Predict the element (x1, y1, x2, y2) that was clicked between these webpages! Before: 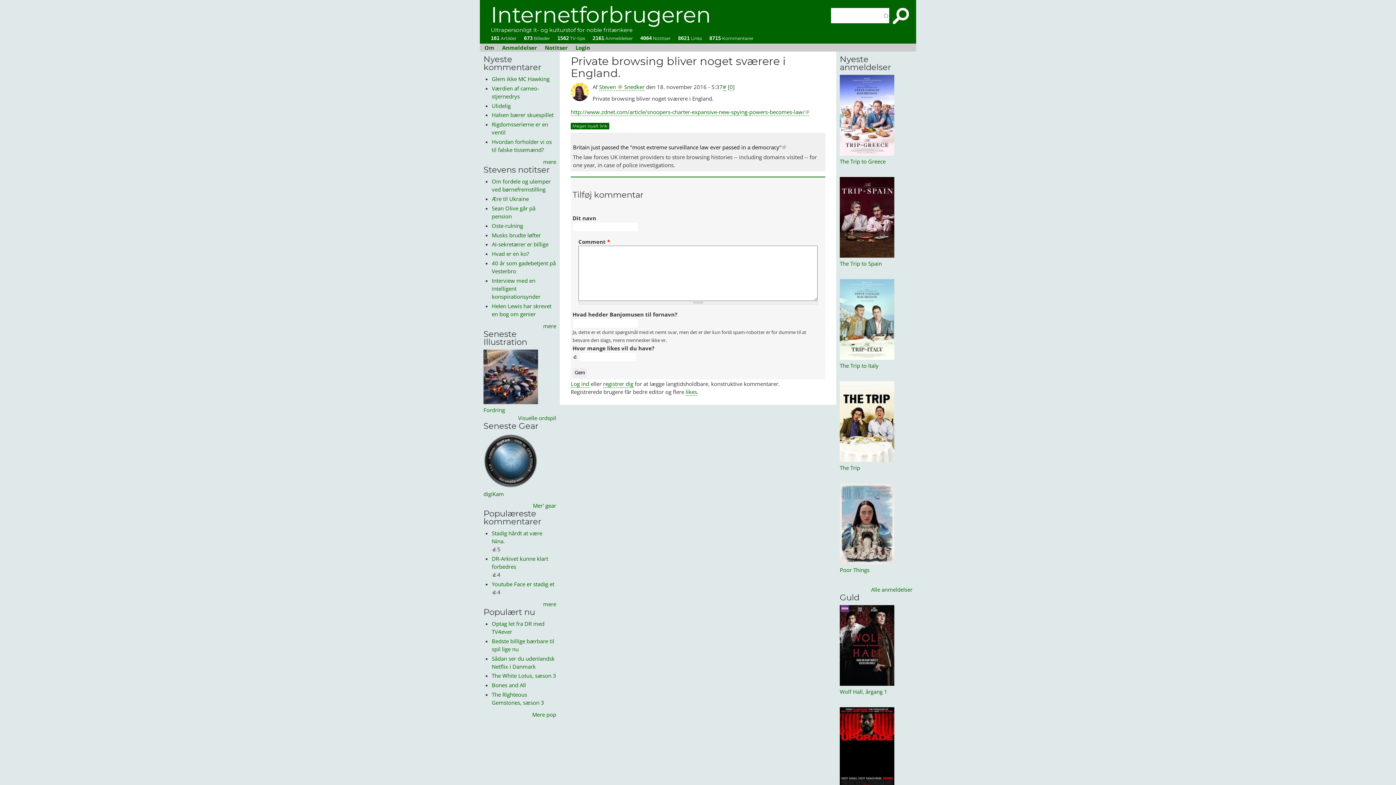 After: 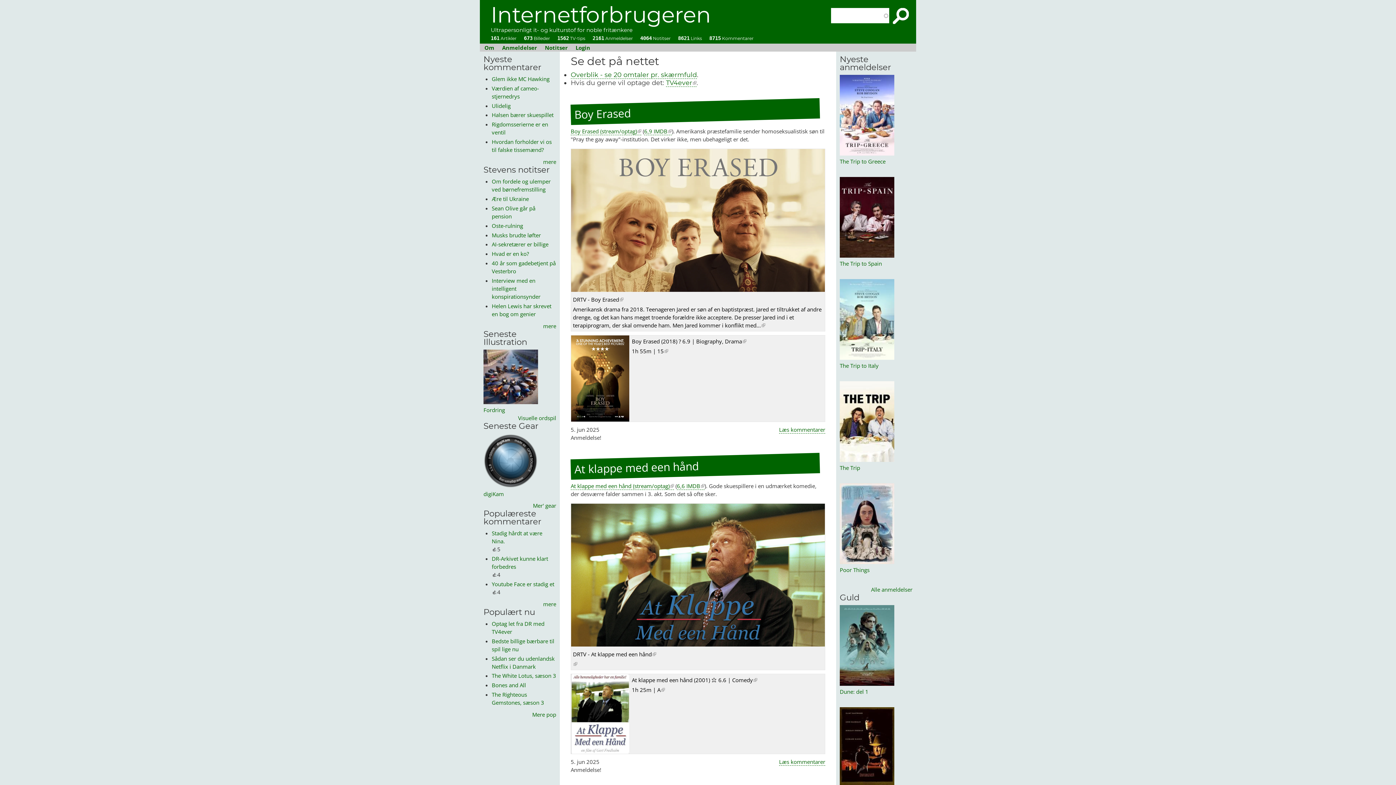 Action: bbox: (550, 35, 585, 41) label: 1562 TV-tips